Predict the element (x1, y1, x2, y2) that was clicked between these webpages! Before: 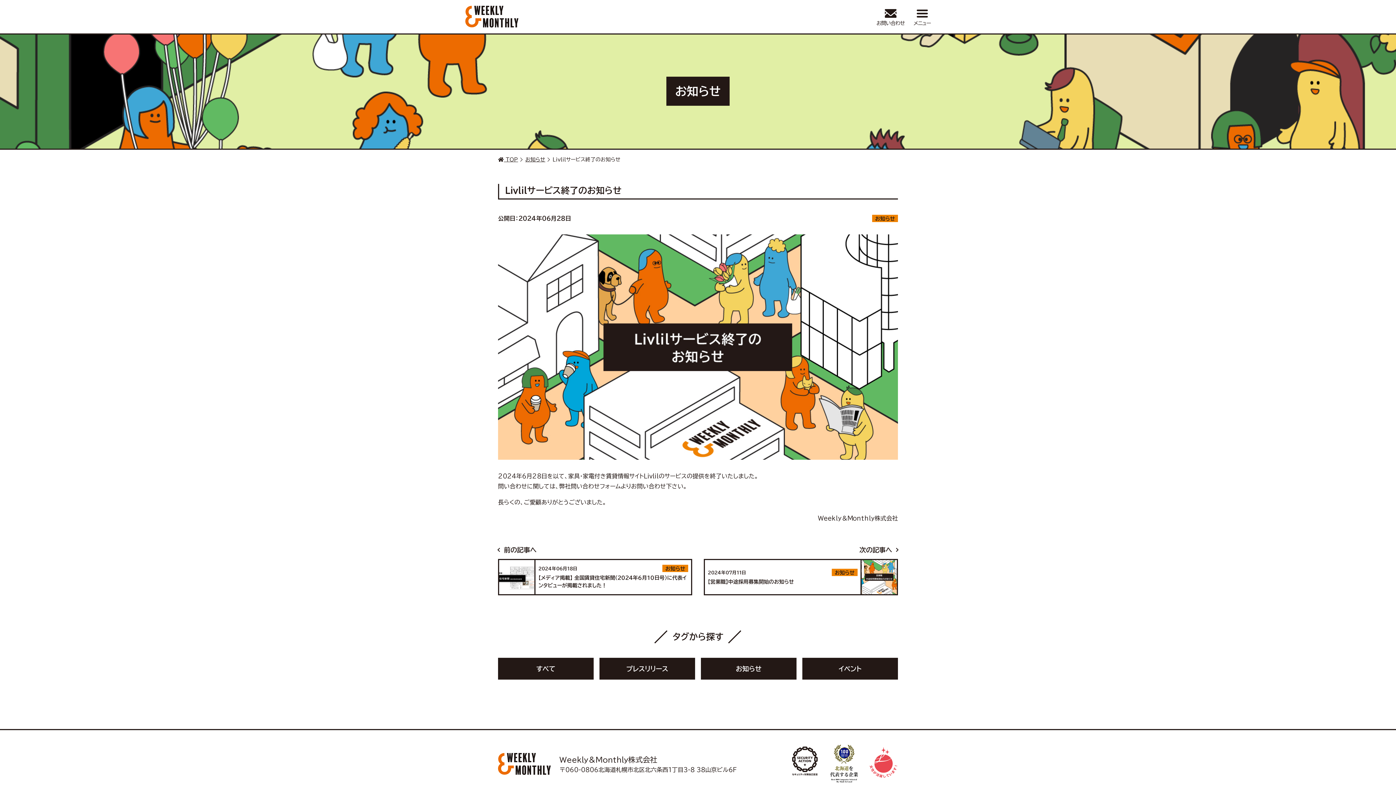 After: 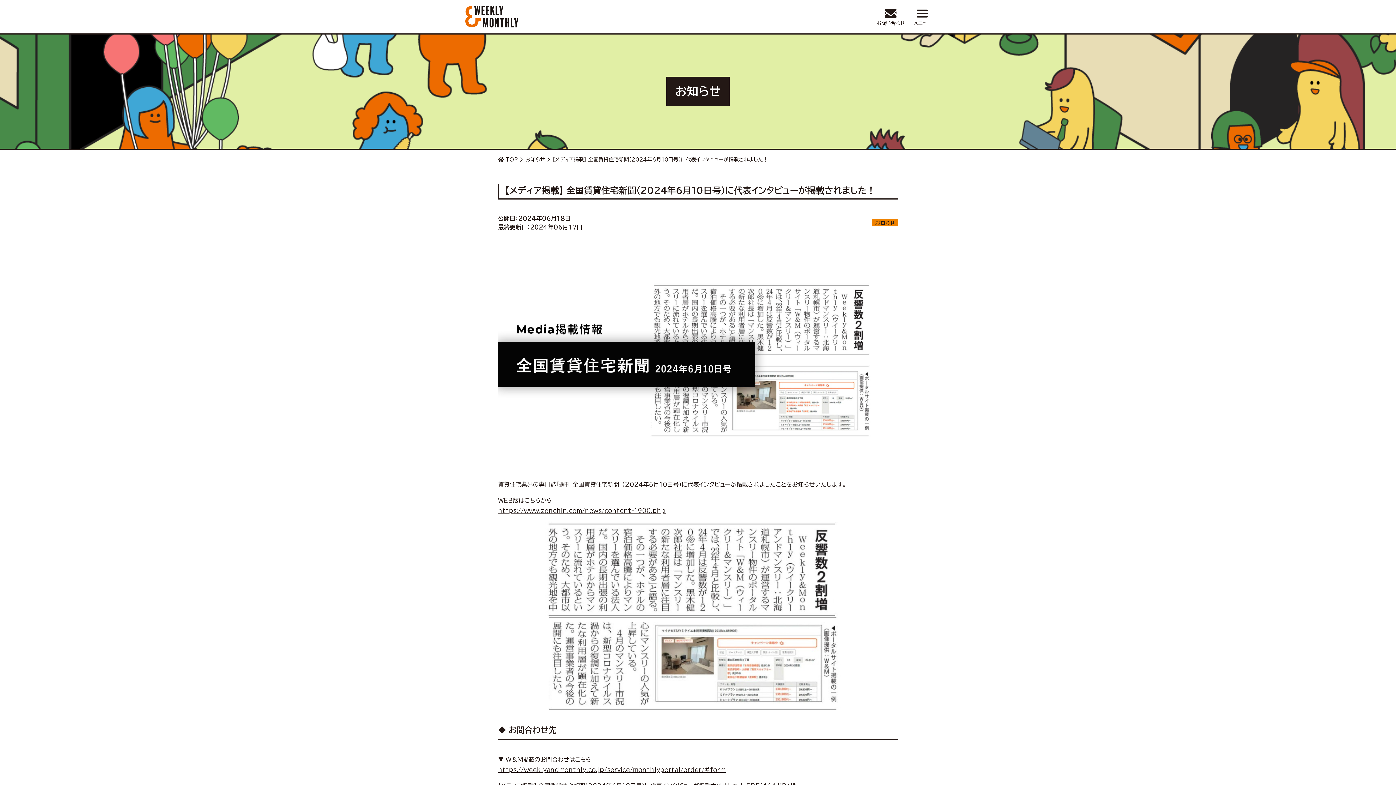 Action: label: 前の記事へ

2024年06月18日

お知らせ

【メディア掲載】 全国賃貸住宅新聞（2024年6月10日号）に代表インタビューが掲載されました！ bbox: (498, 544, 692, 595)